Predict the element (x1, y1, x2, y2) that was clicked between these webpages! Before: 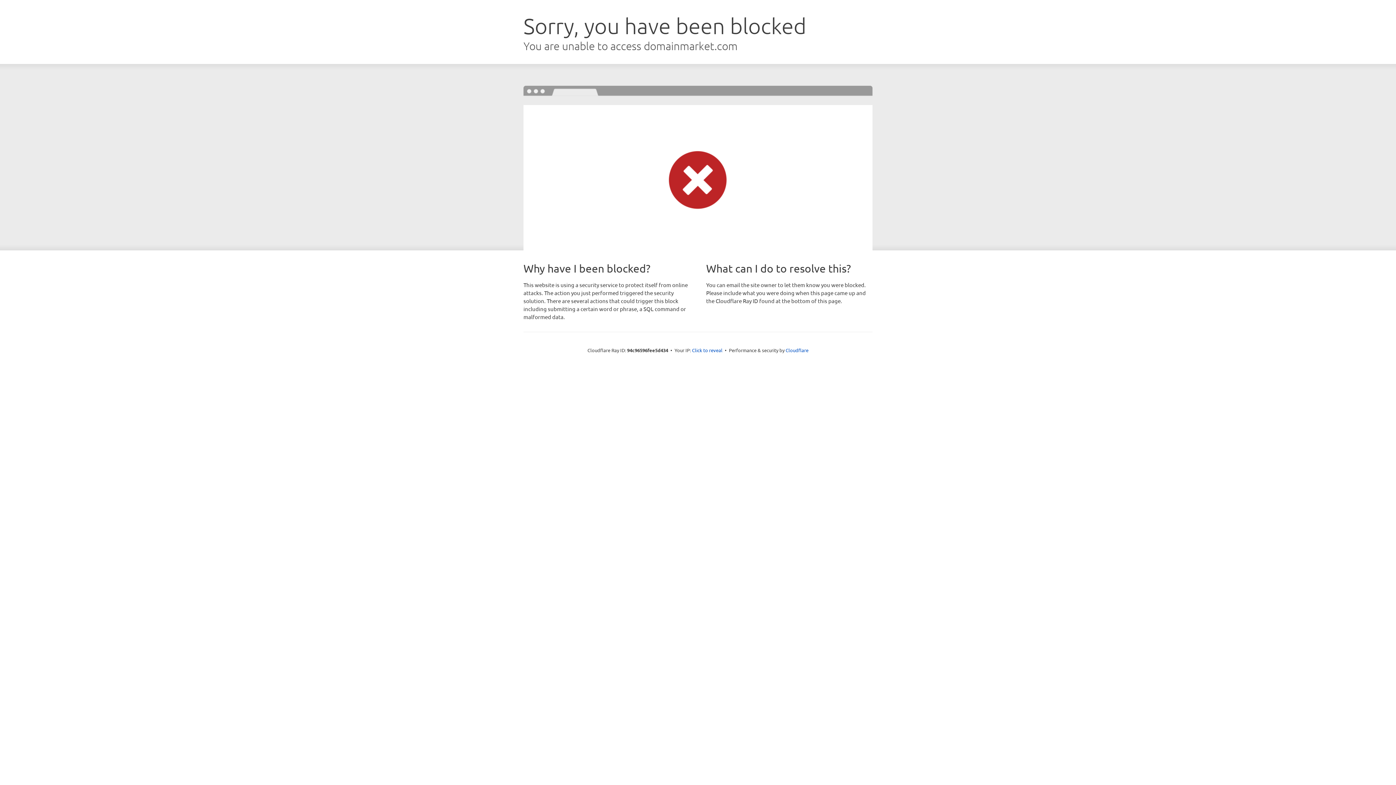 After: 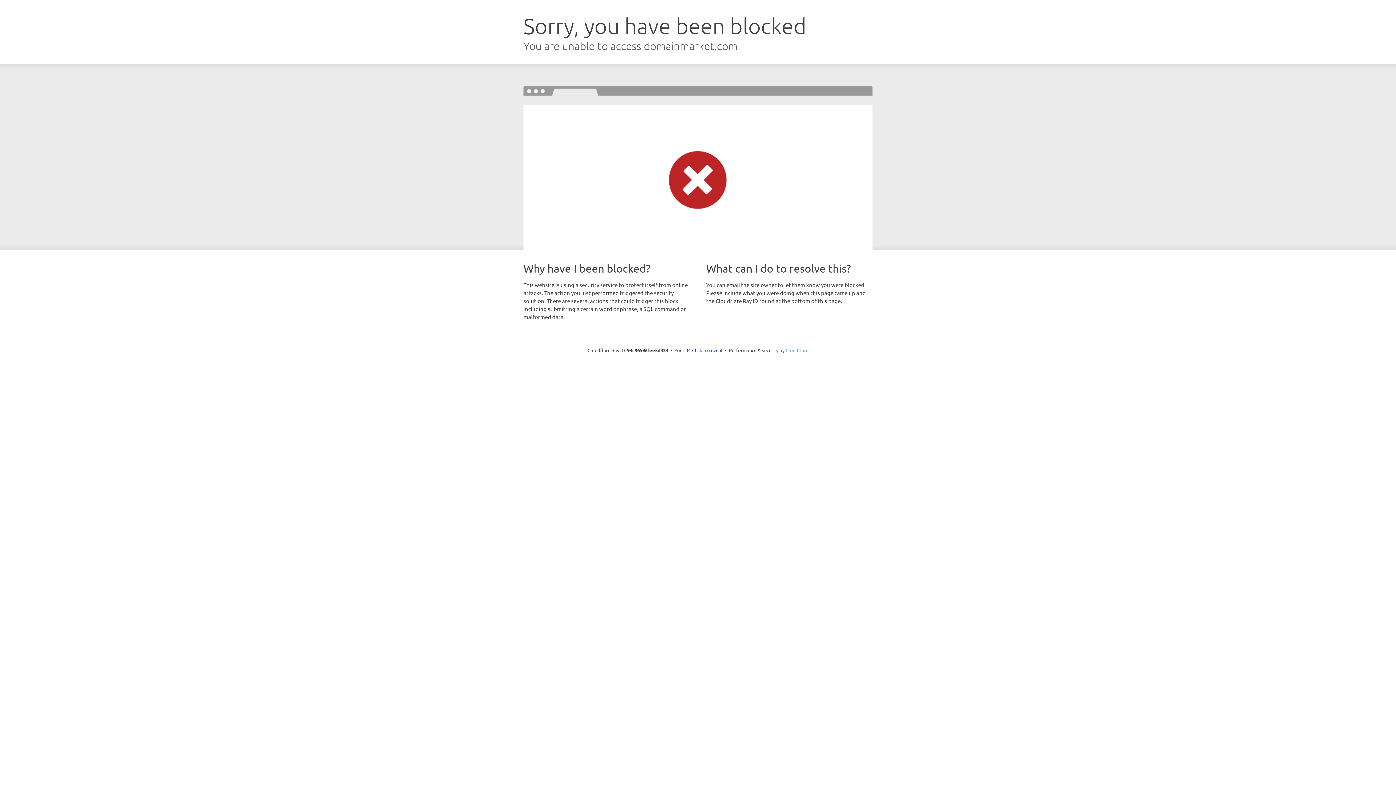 Action: bbox: (785, 347, 808, 353) label: Cloudflare